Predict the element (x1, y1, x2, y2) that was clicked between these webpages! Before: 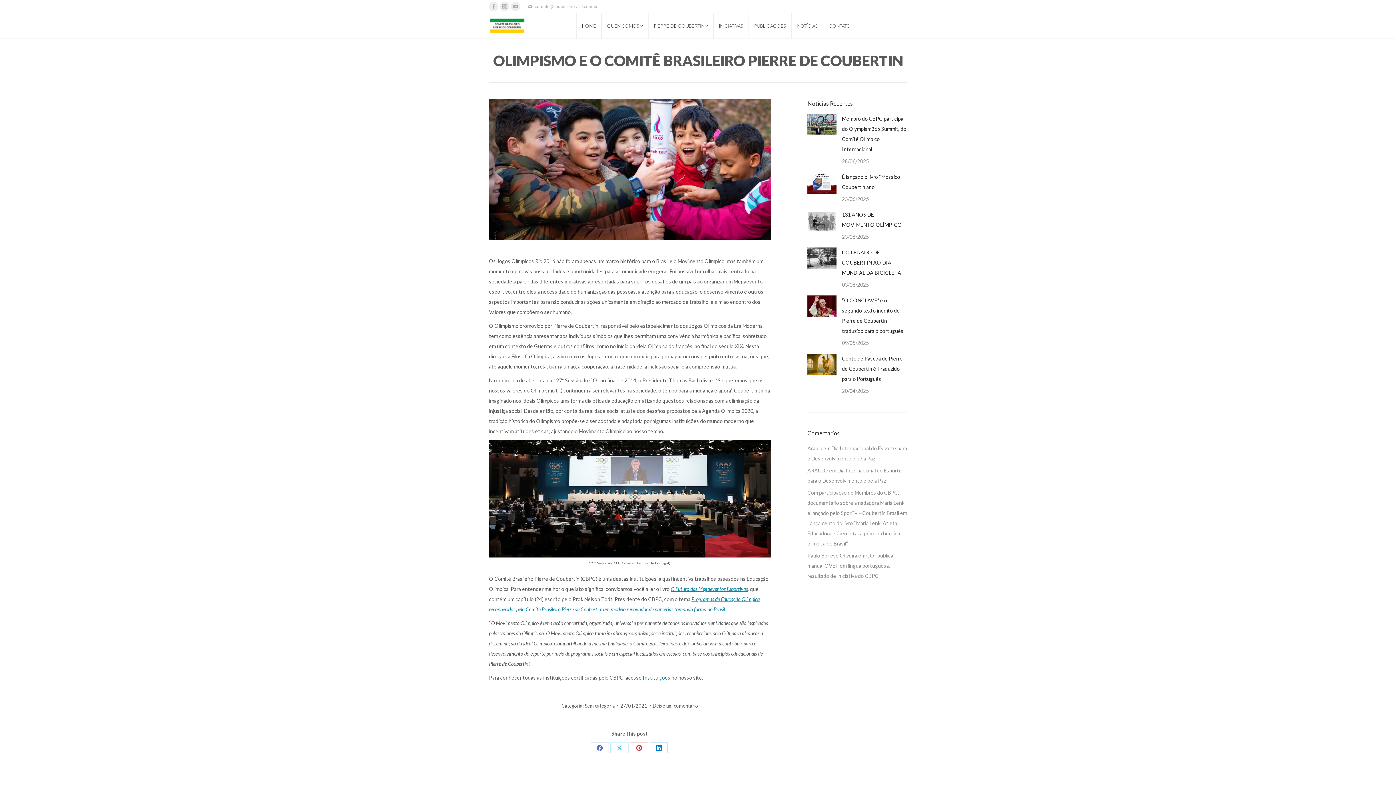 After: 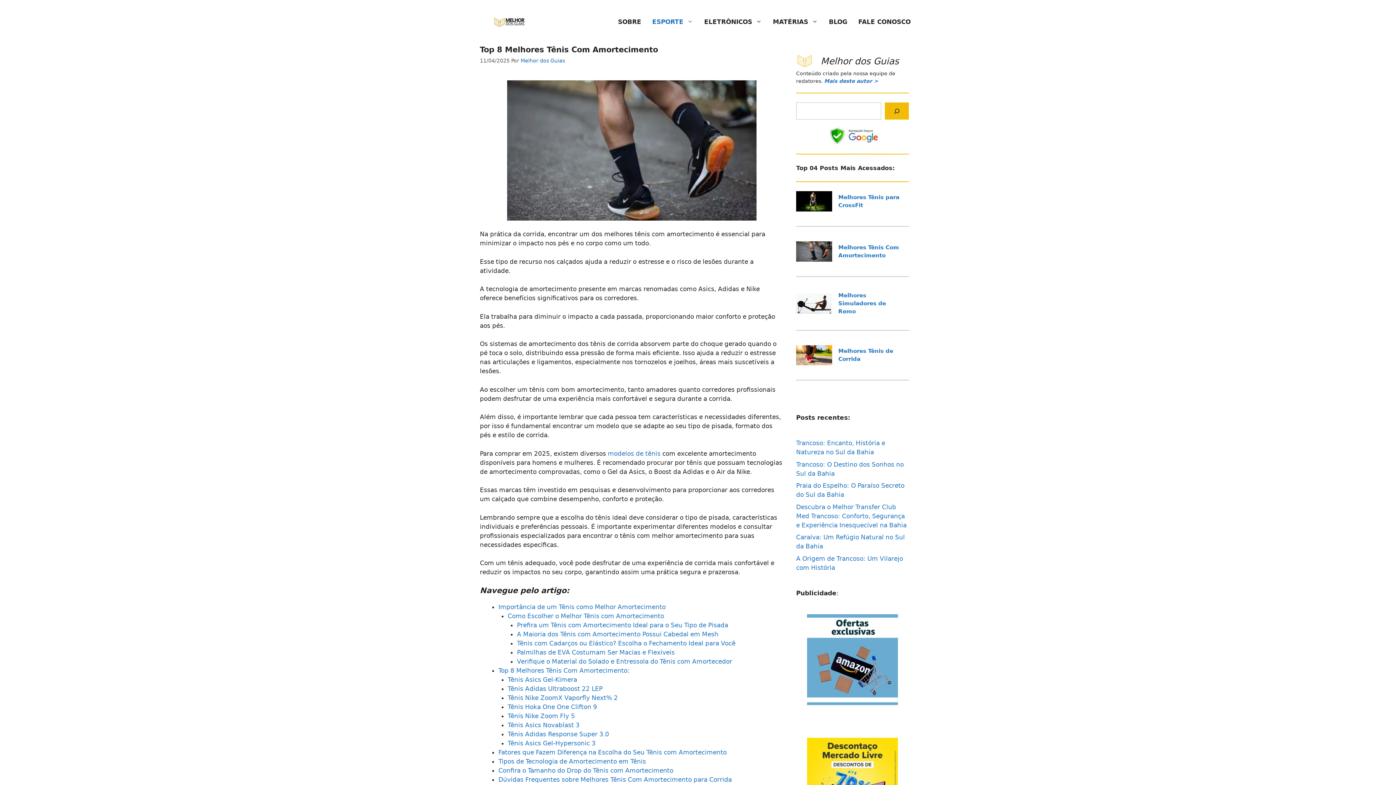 Action: bbox: (807, 445, 822, 451) label: Araujo